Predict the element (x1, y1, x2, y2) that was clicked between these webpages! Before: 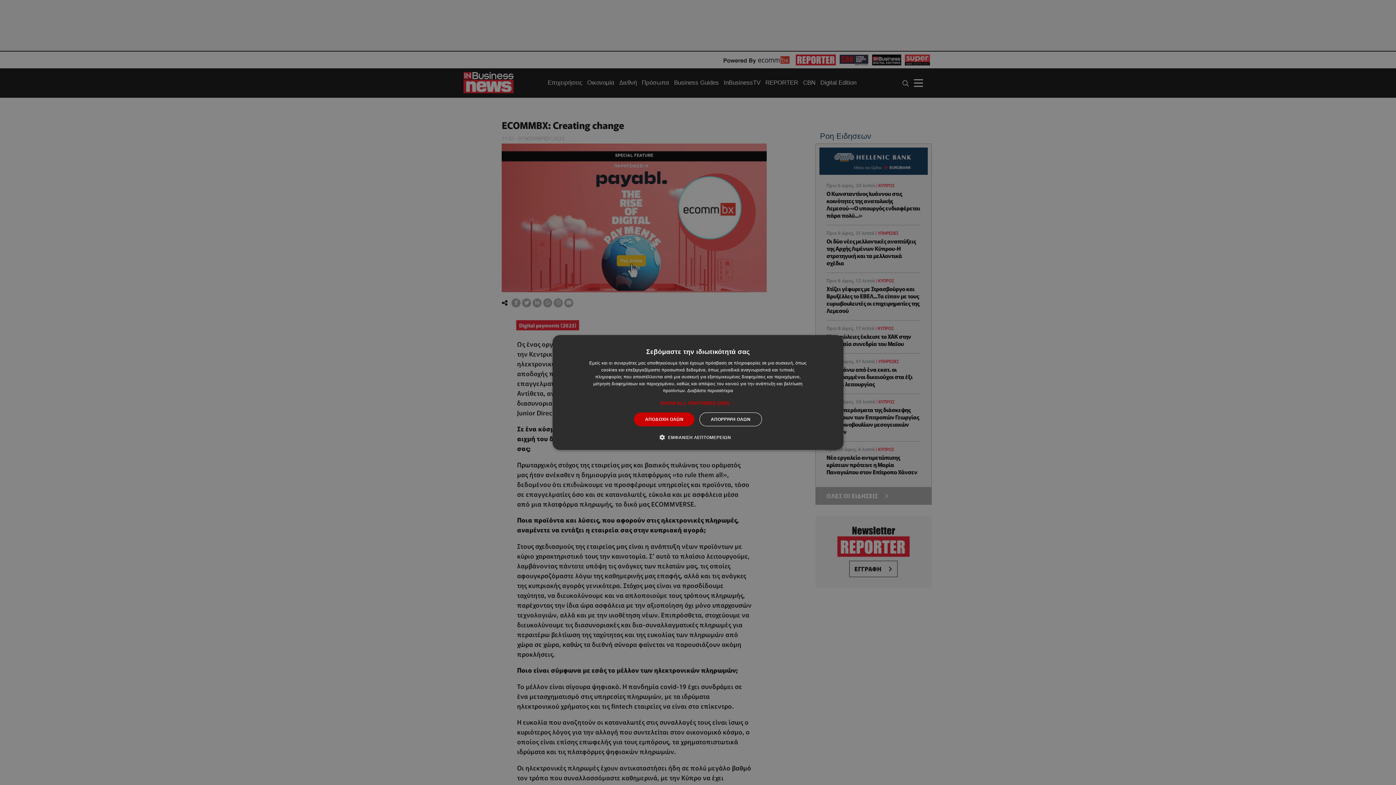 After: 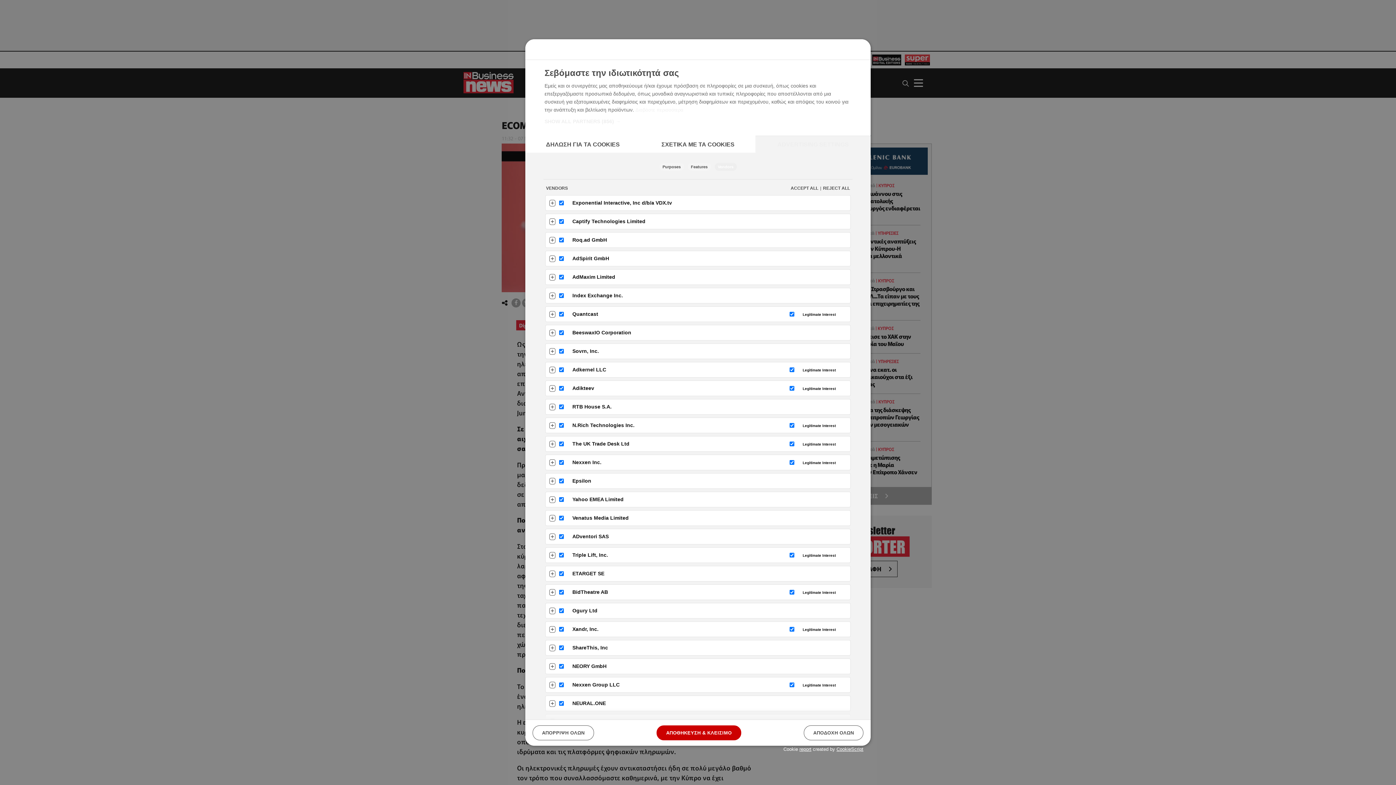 Action: label: SHOW ALL PARTNERS (856) → bbox: (660, 400, 736, 406)